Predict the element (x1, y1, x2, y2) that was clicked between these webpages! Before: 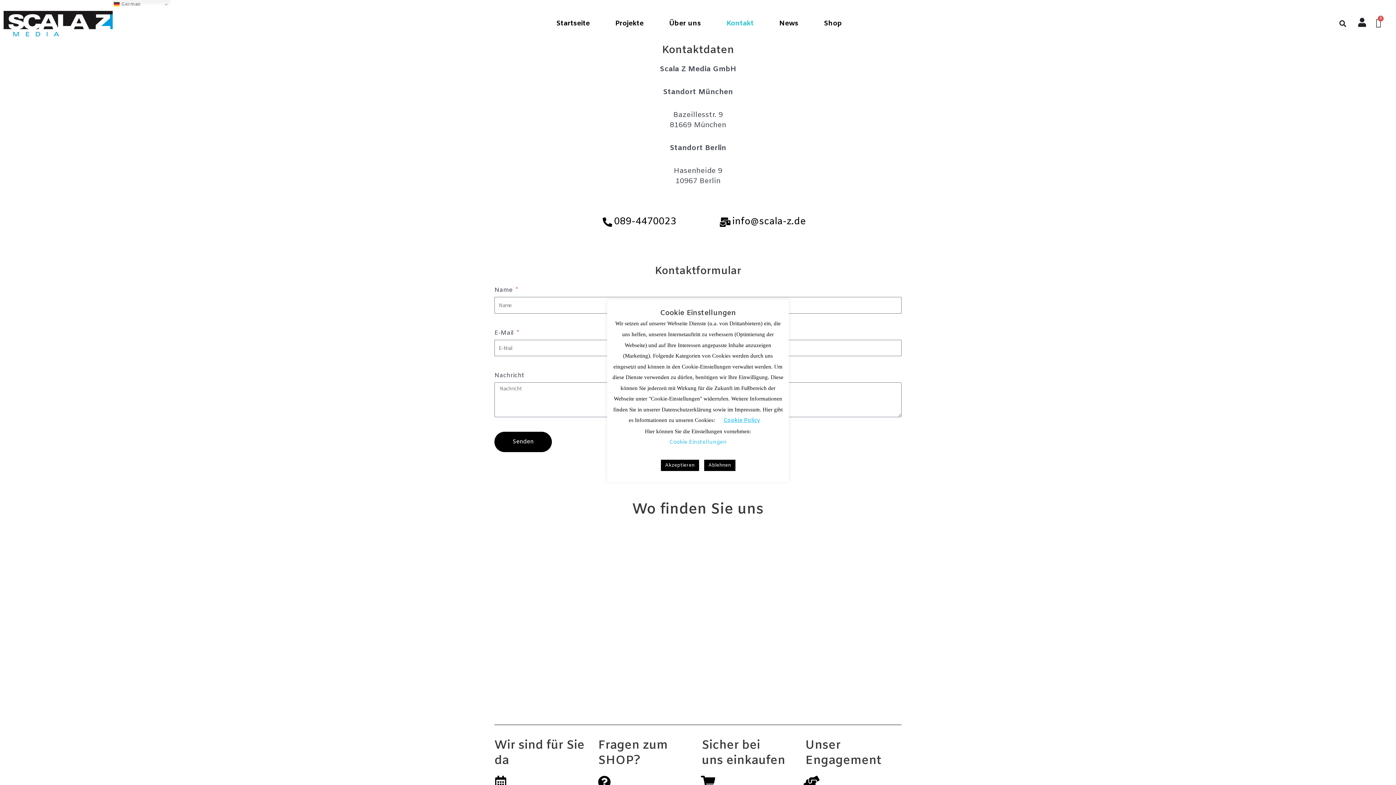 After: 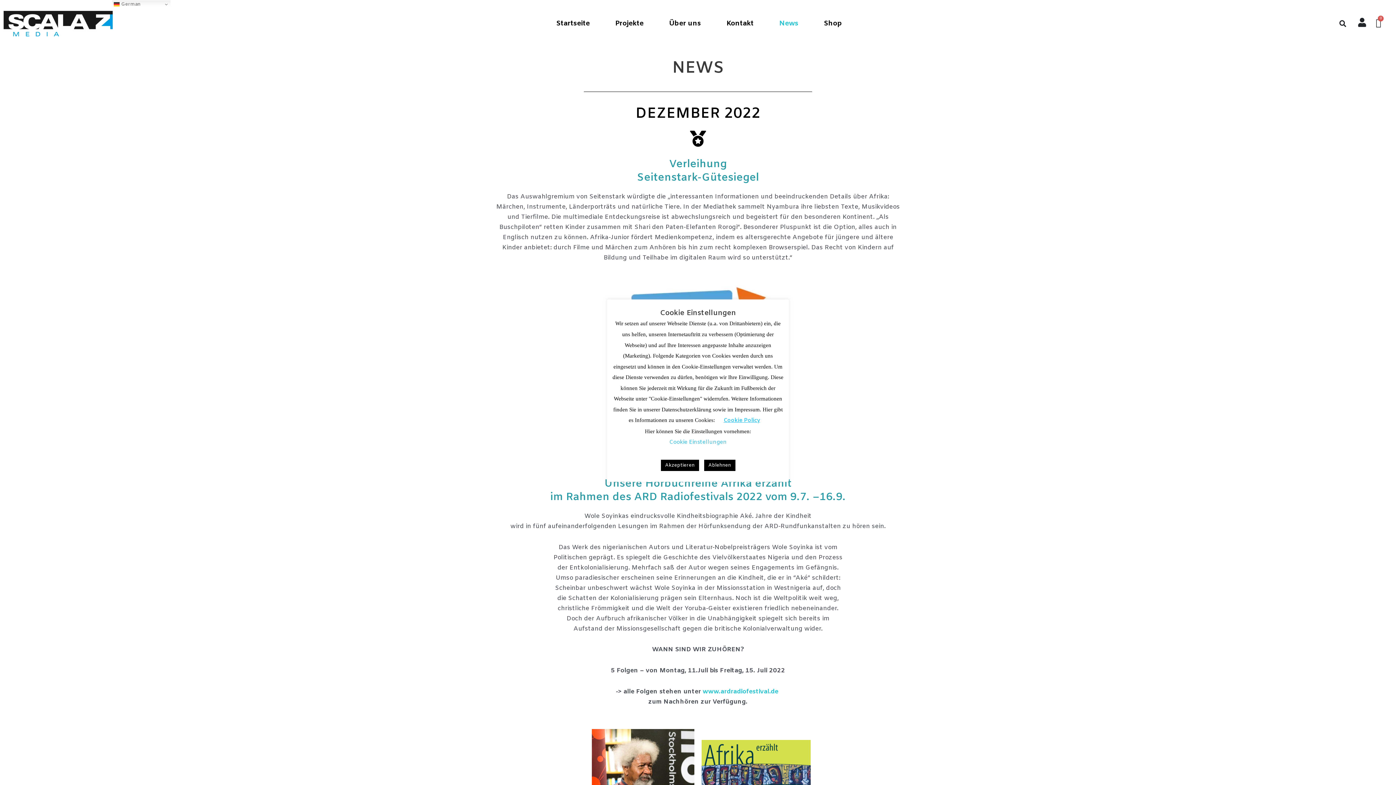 Action: label: News bbox: (766, 15, 811, 32)